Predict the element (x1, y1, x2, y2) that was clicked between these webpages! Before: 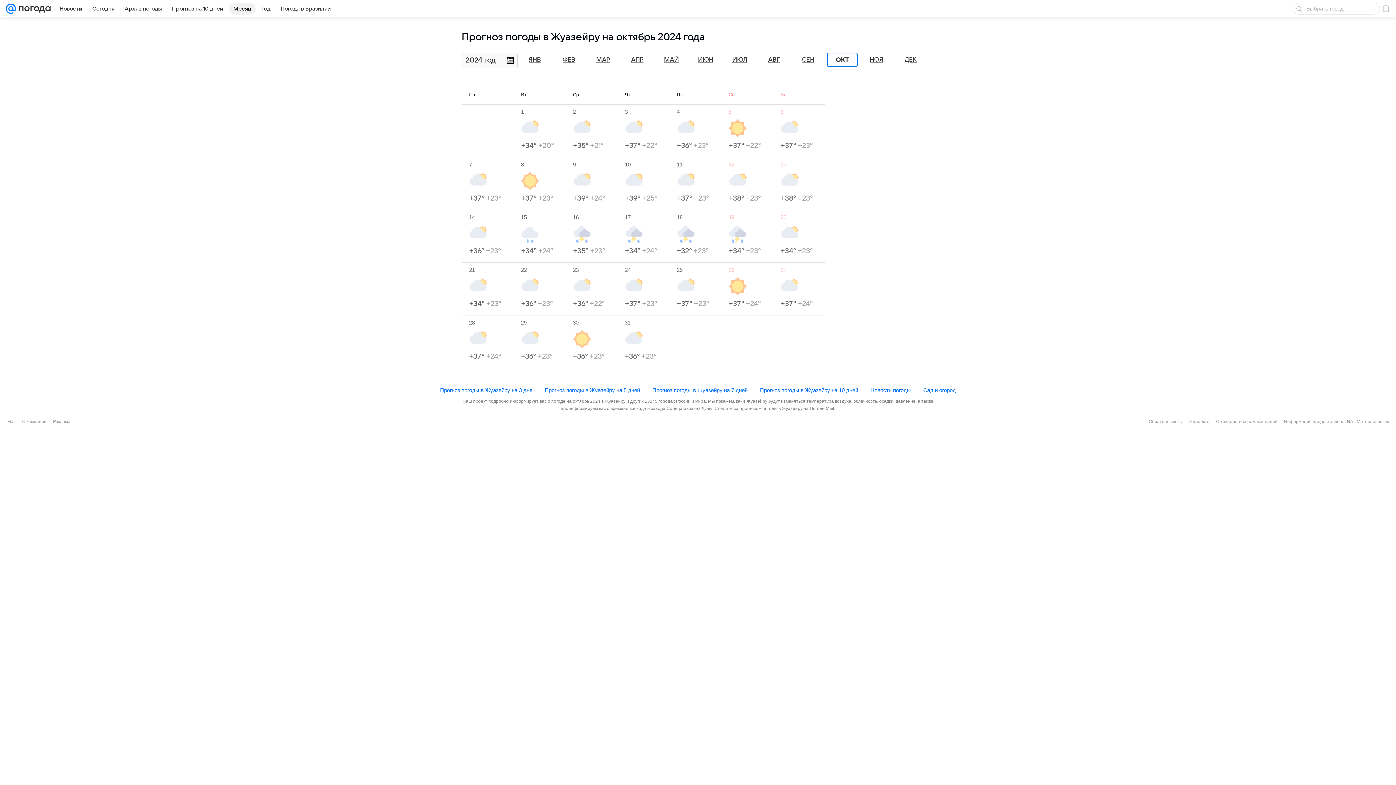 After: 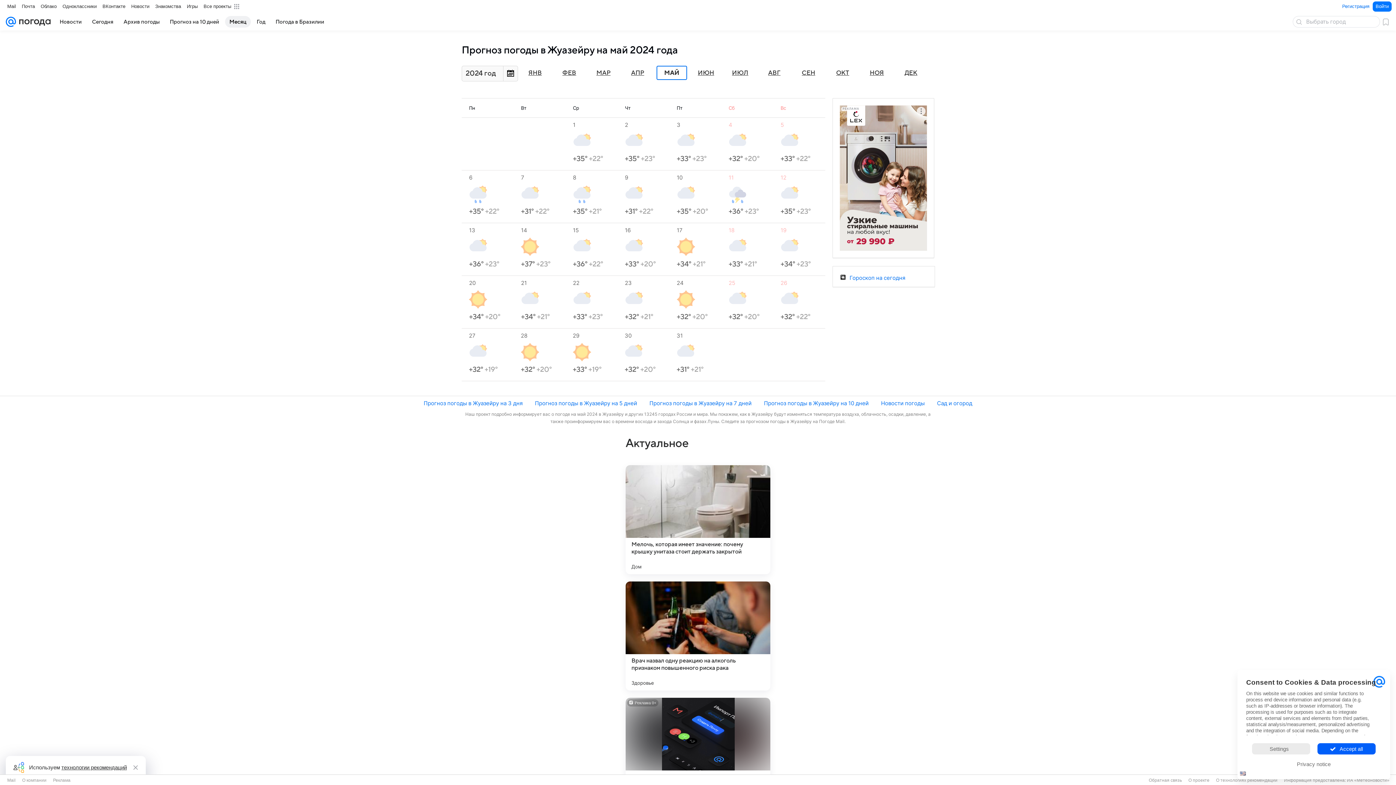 Action: label: МАЙ bbox: (664, 56, 679, 63)